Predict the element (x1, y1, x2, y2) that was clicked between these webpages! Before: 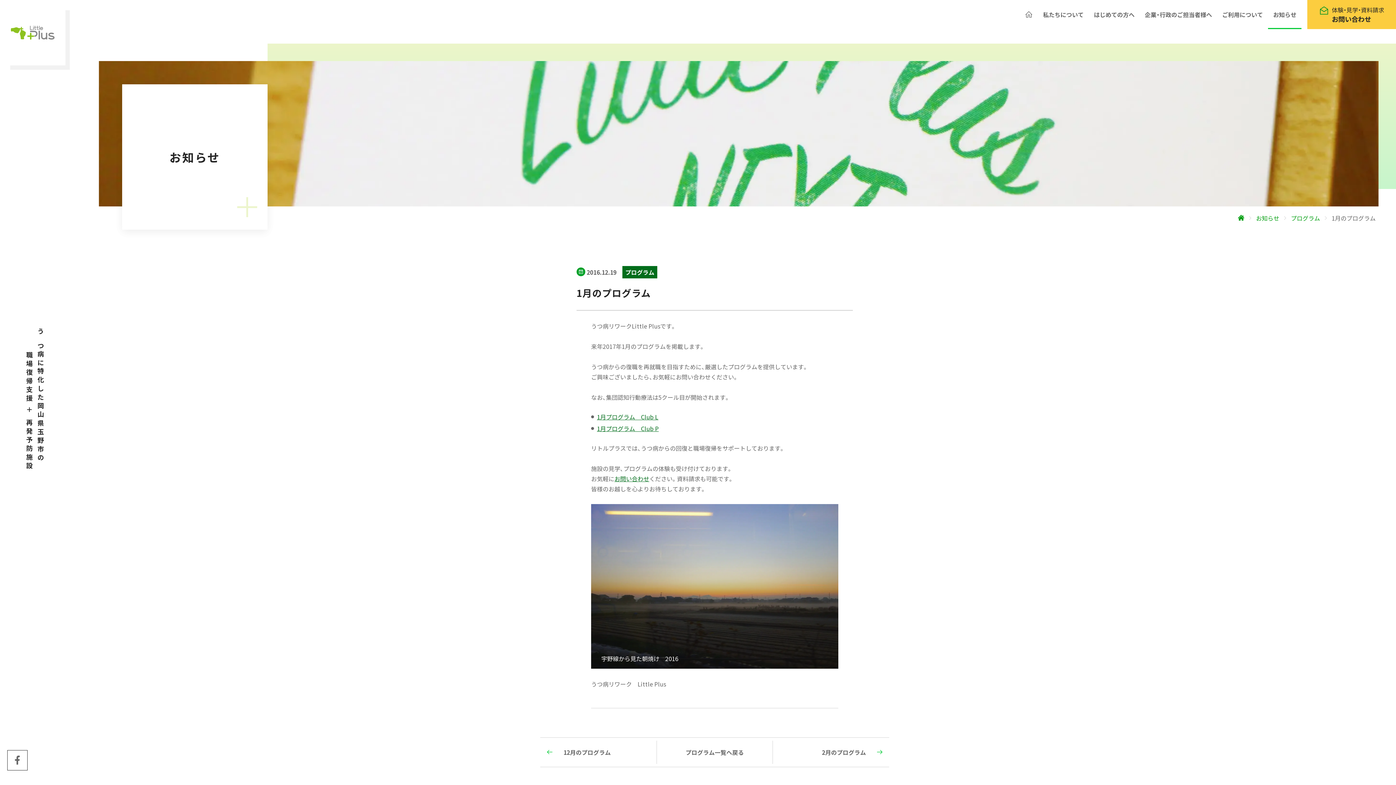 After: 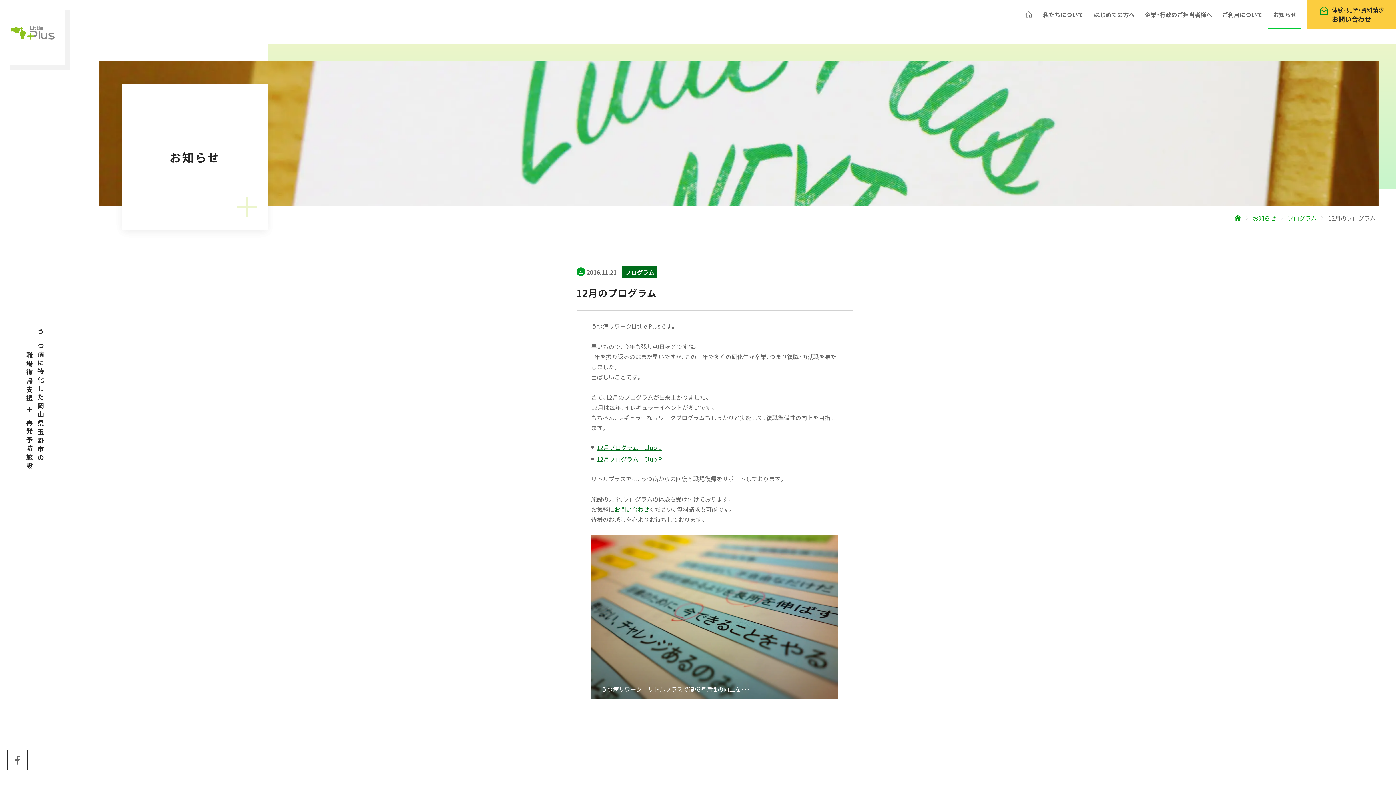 Action: bbox: (540, 738, 656, 767) label: 12月のプログラム